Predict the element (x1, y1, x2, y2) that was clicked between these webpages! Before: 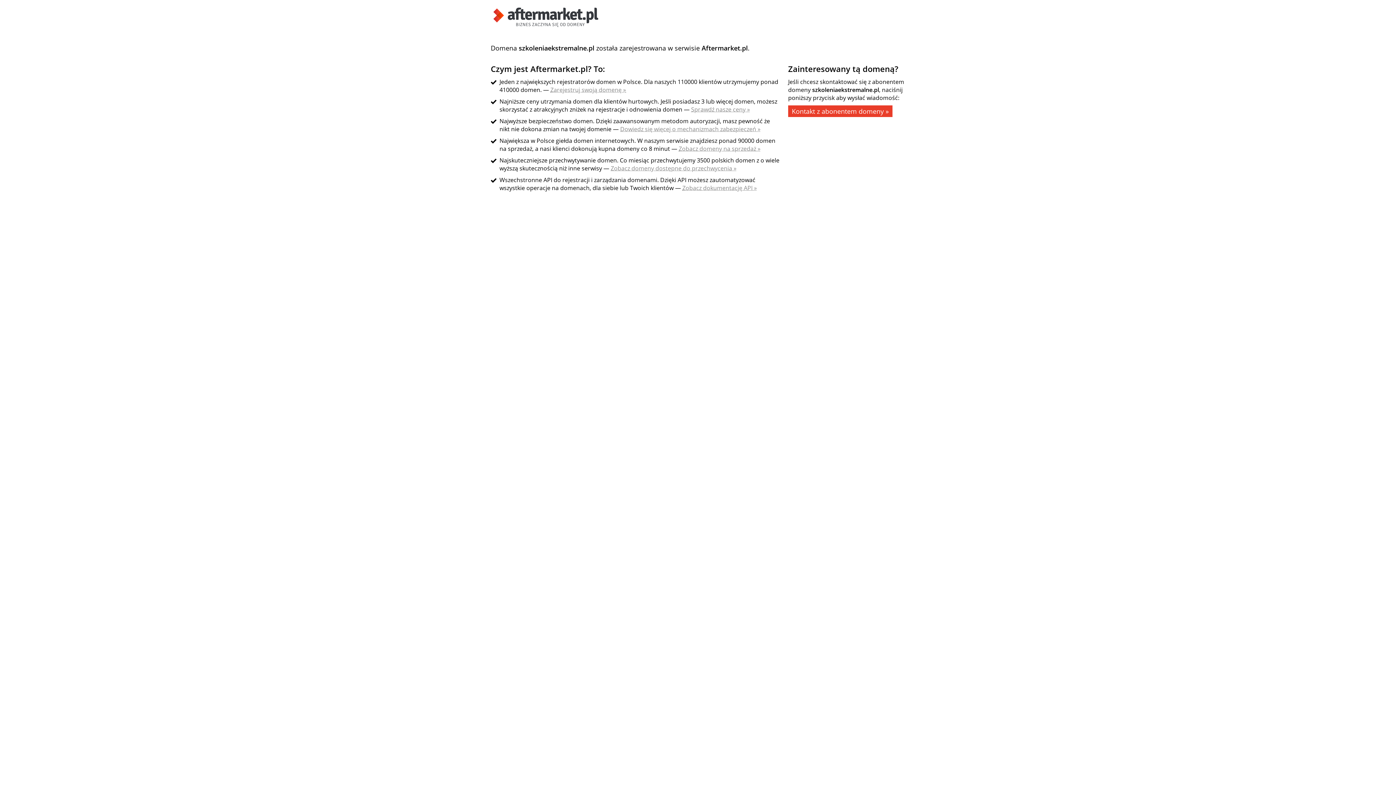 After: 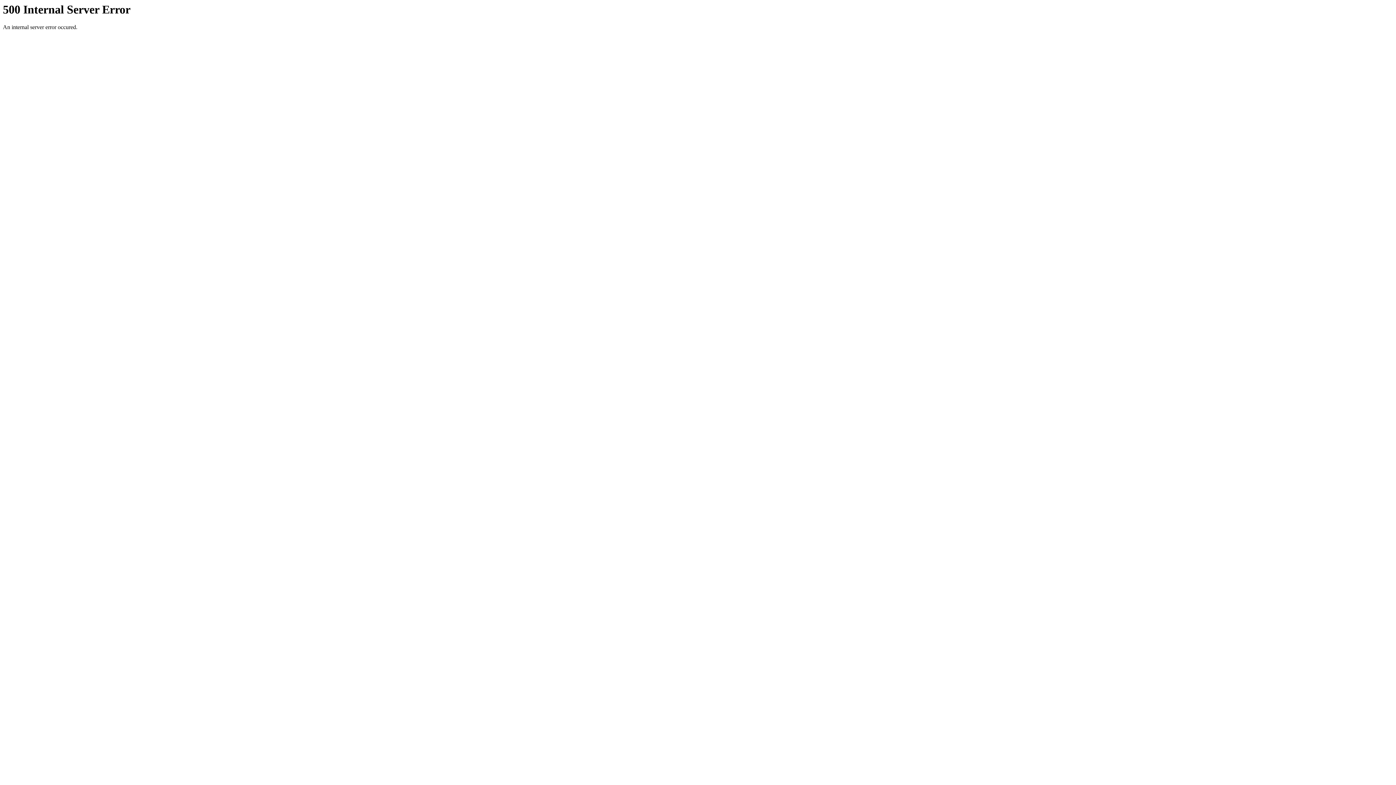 Action: label: Dowiedz się więcej o mechanizmach zabezpieczeń » bbox: (620, 125, 760, 133)